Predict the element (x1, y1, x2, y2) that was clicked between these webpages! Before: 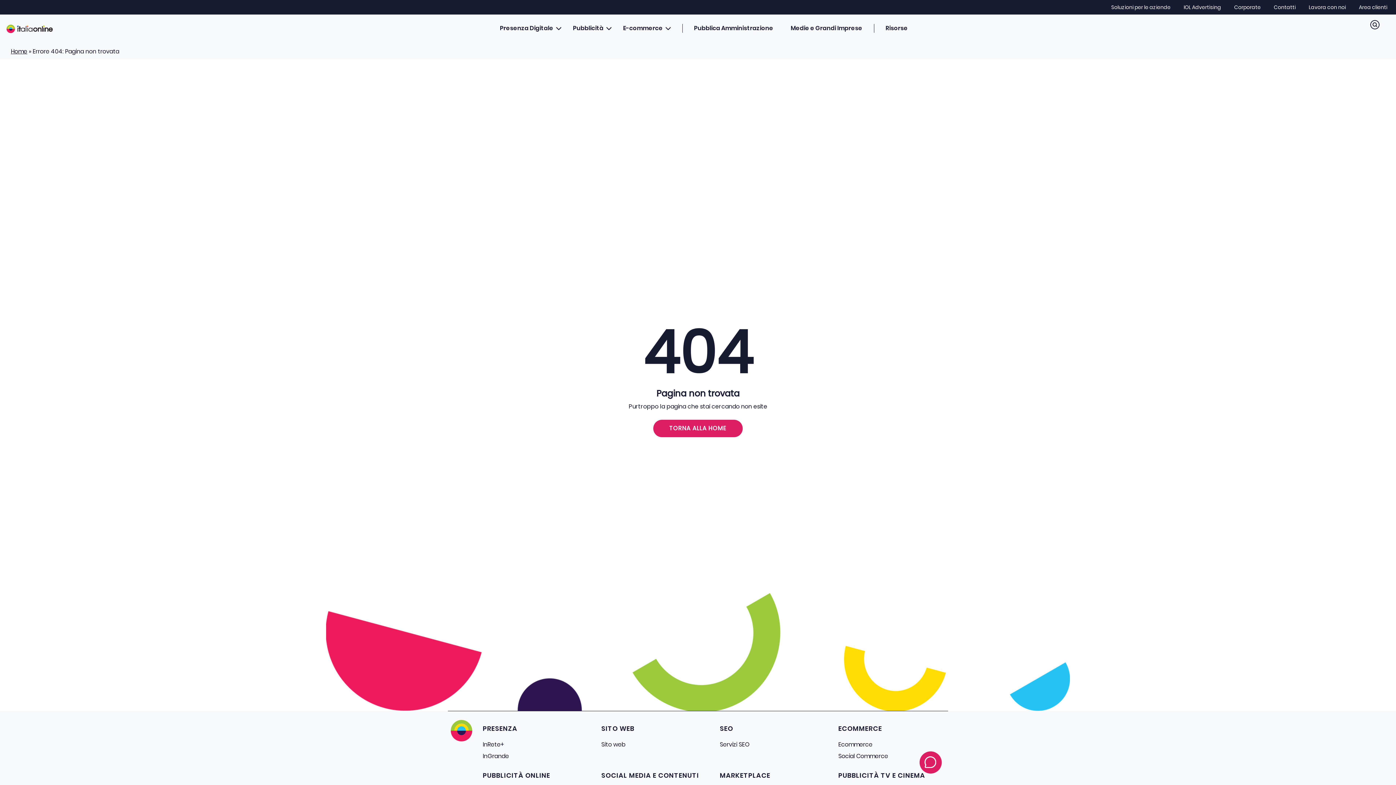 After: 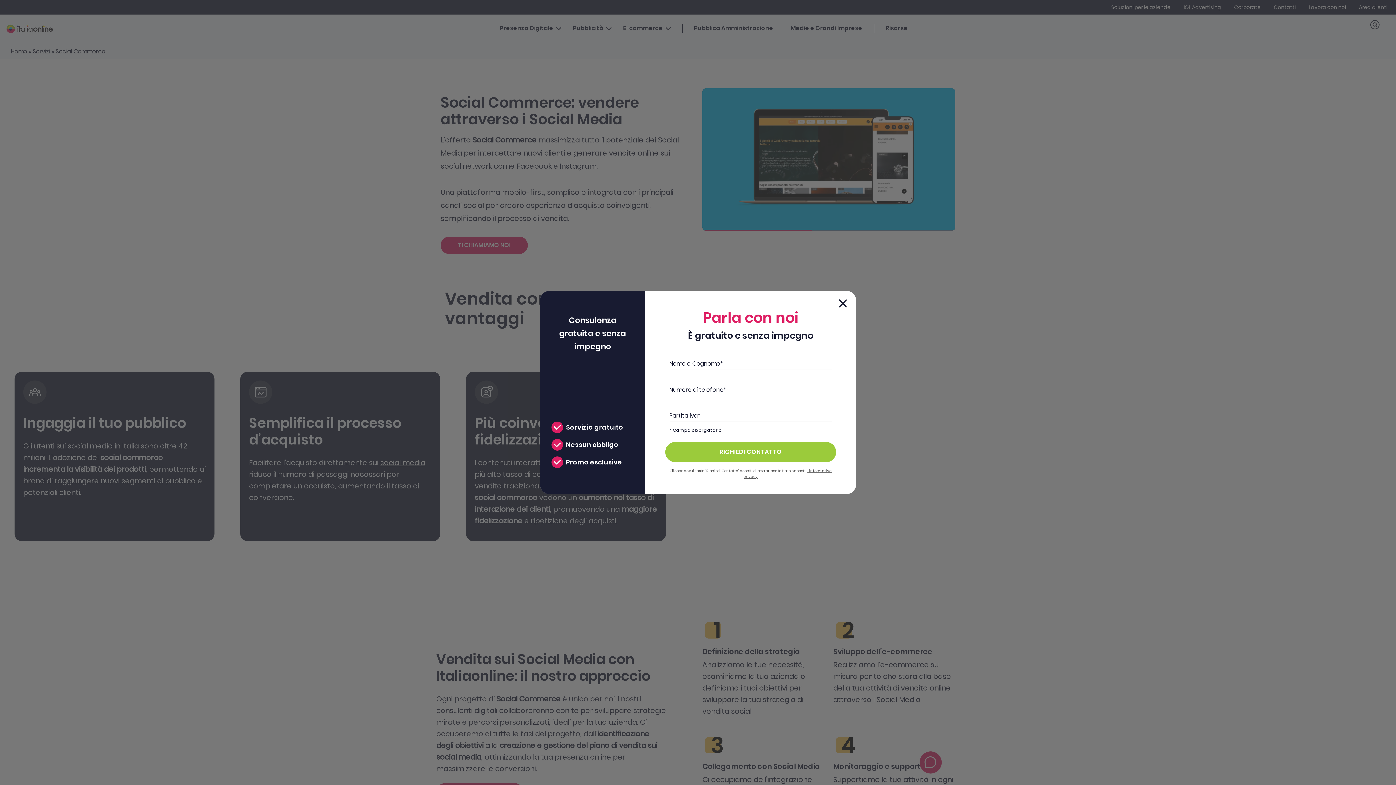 Action: bbox: (838, 752, 888, 761) label: Social Commerce